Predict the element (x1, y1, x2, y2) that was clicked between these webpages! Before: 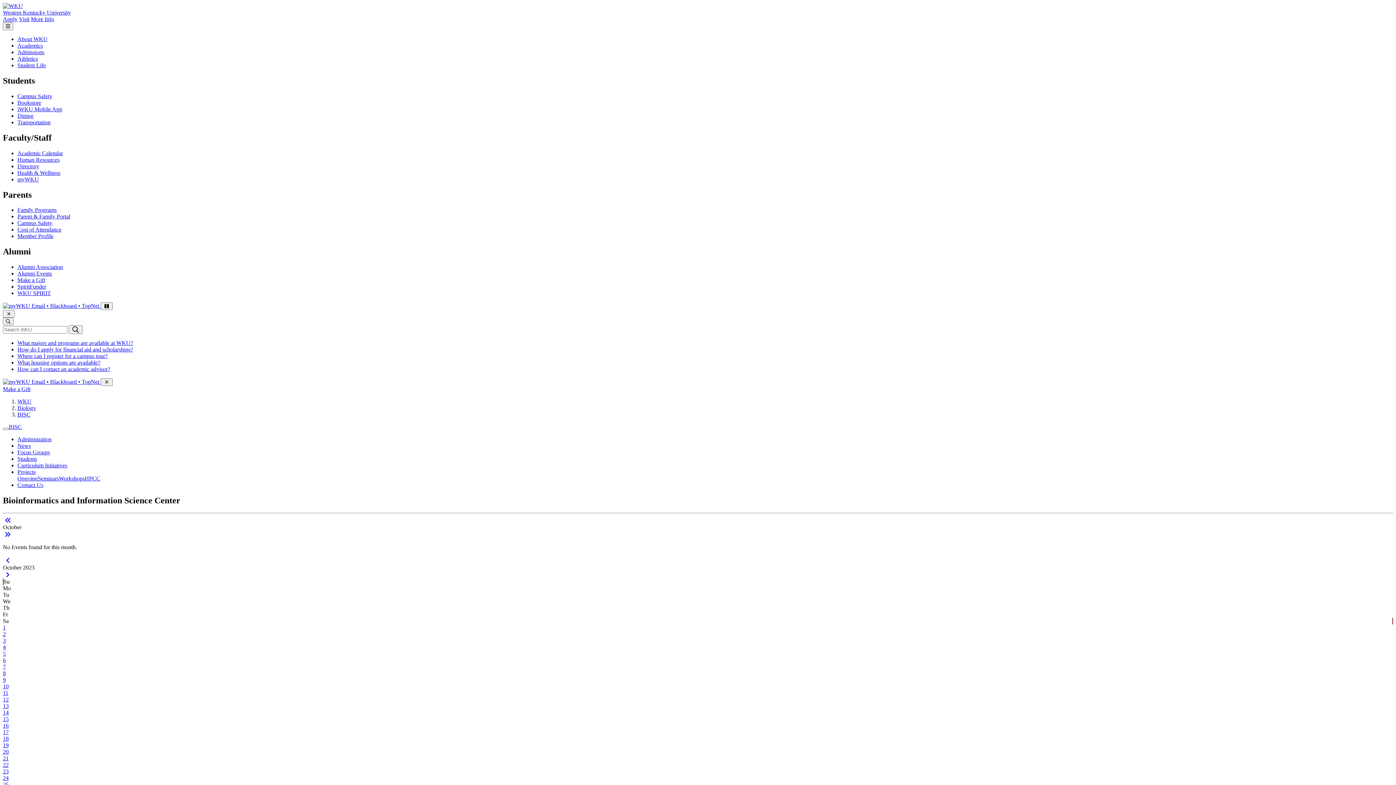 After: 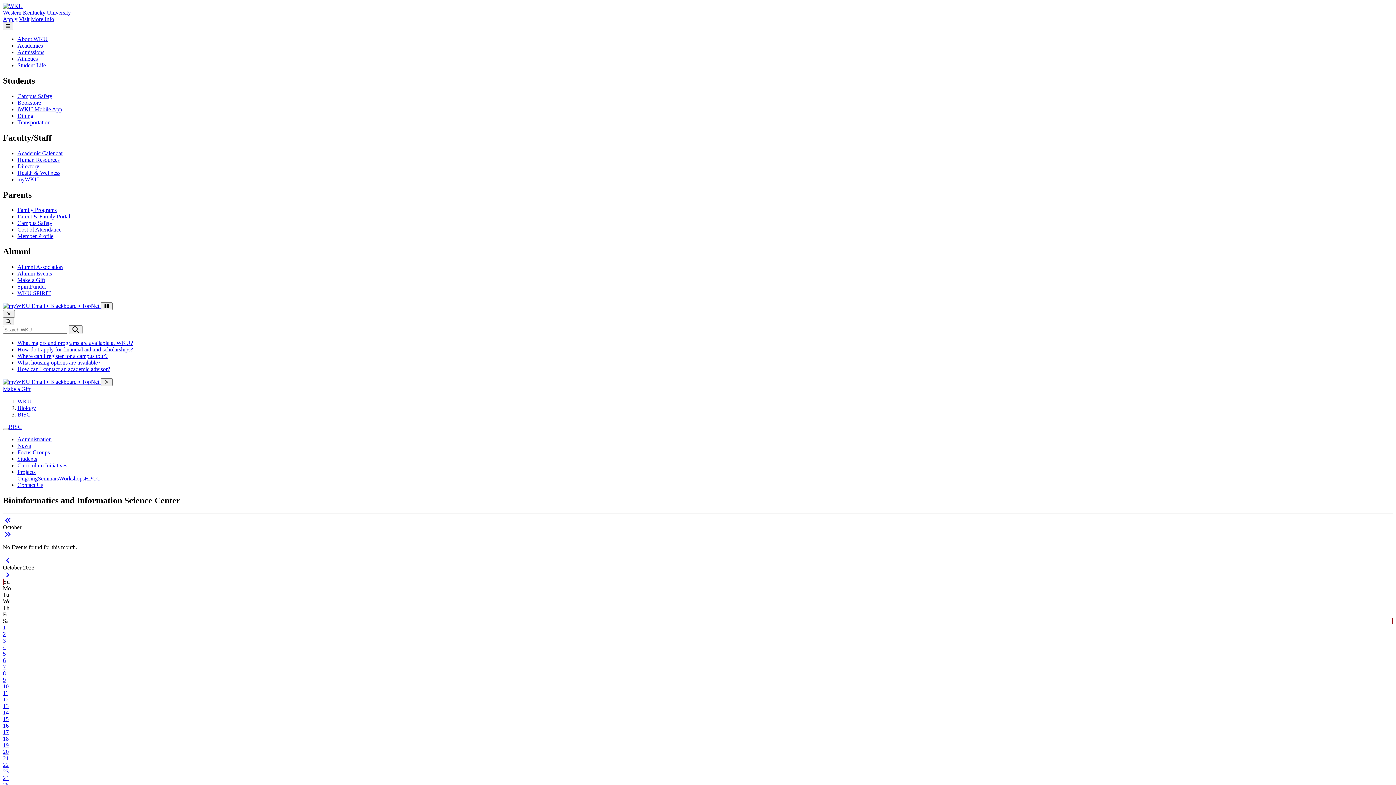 Action: label: 5 bbox: (2, 650, 5, 657)